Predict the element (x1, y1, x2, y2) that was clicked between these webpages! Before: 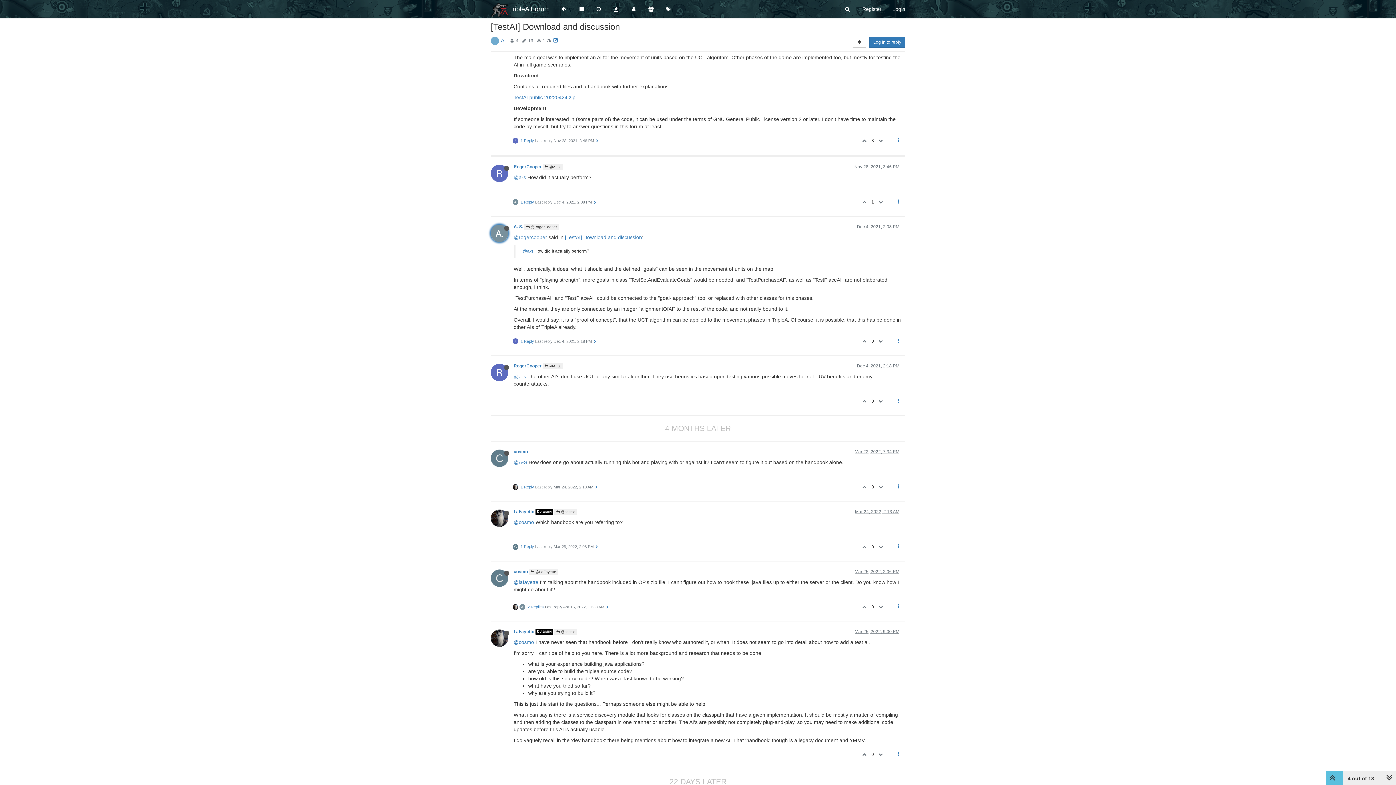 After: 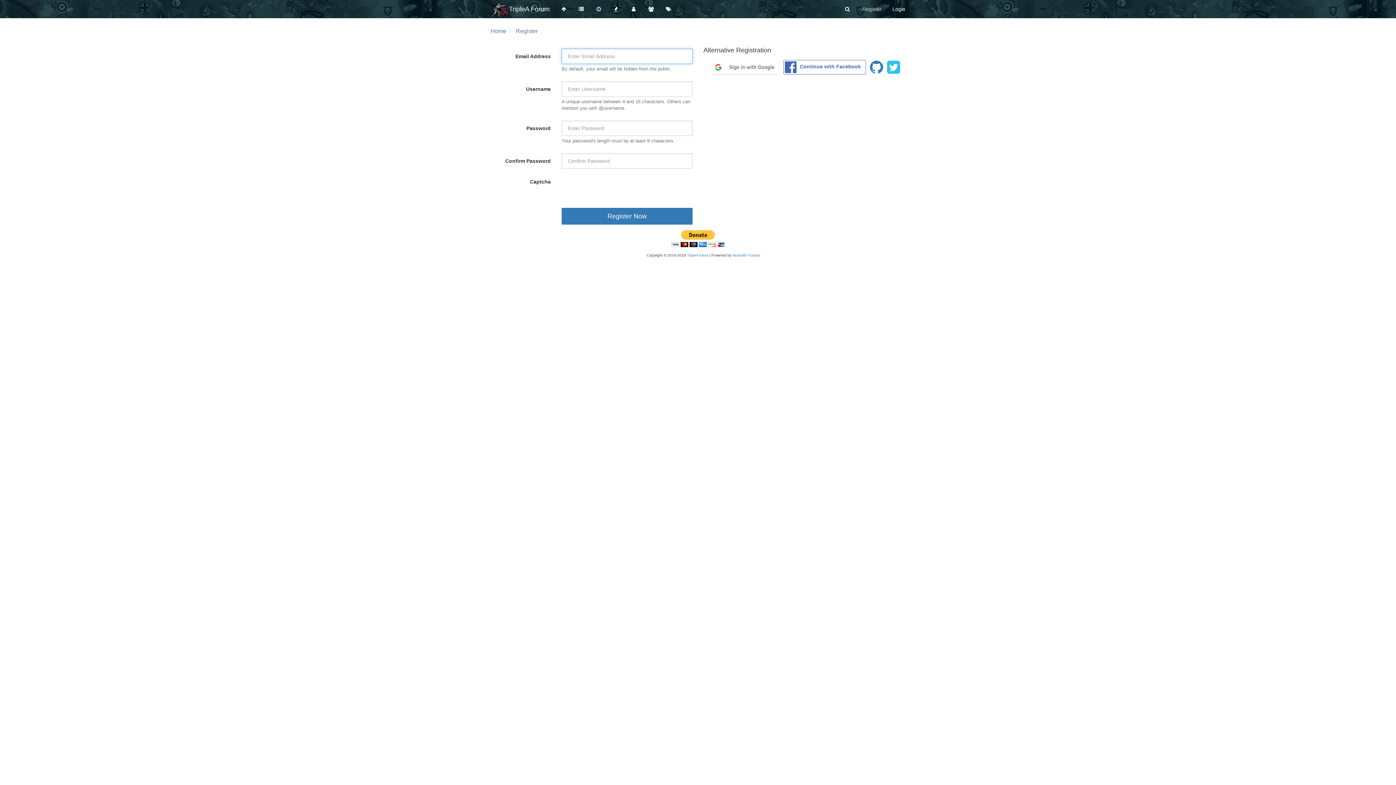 Action: bbox: (857, 0, 887, 18) label: Register